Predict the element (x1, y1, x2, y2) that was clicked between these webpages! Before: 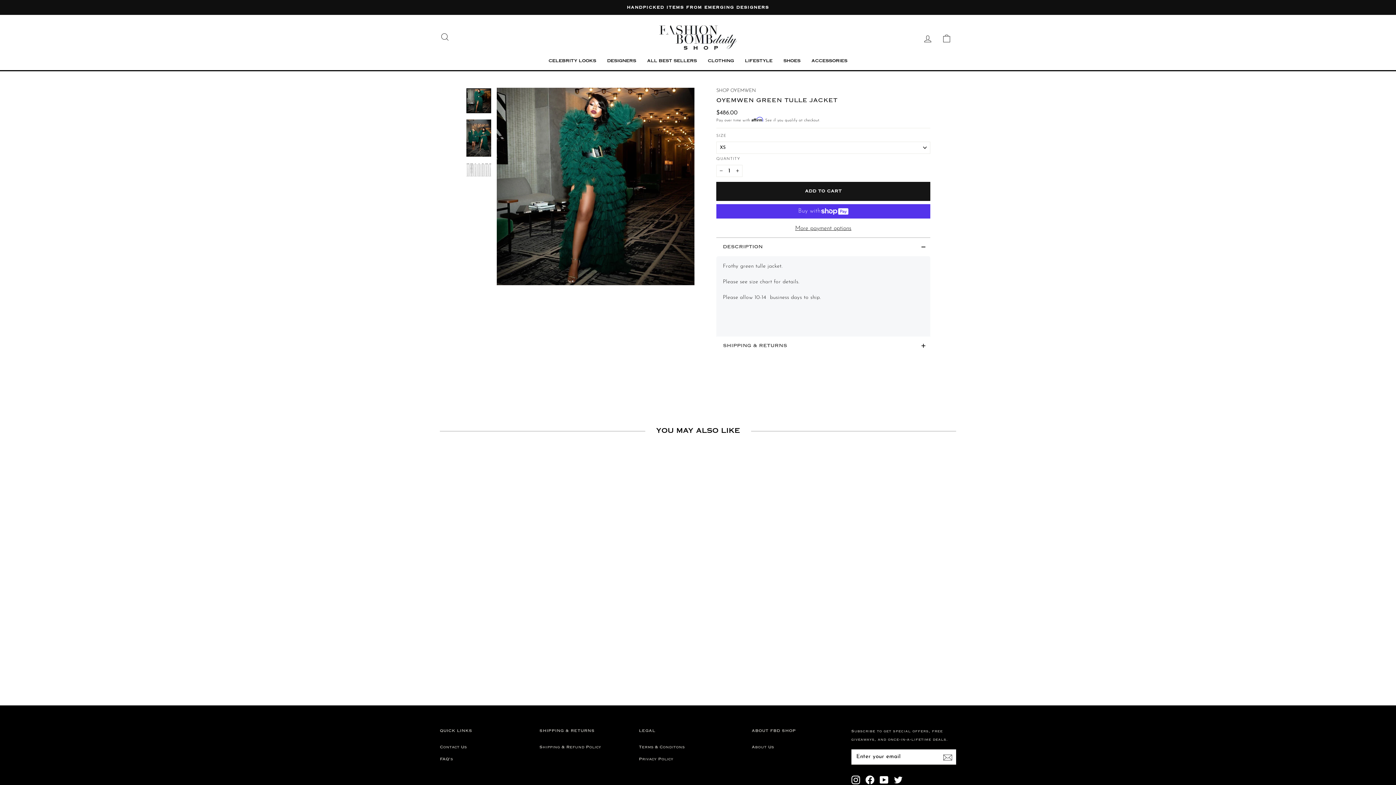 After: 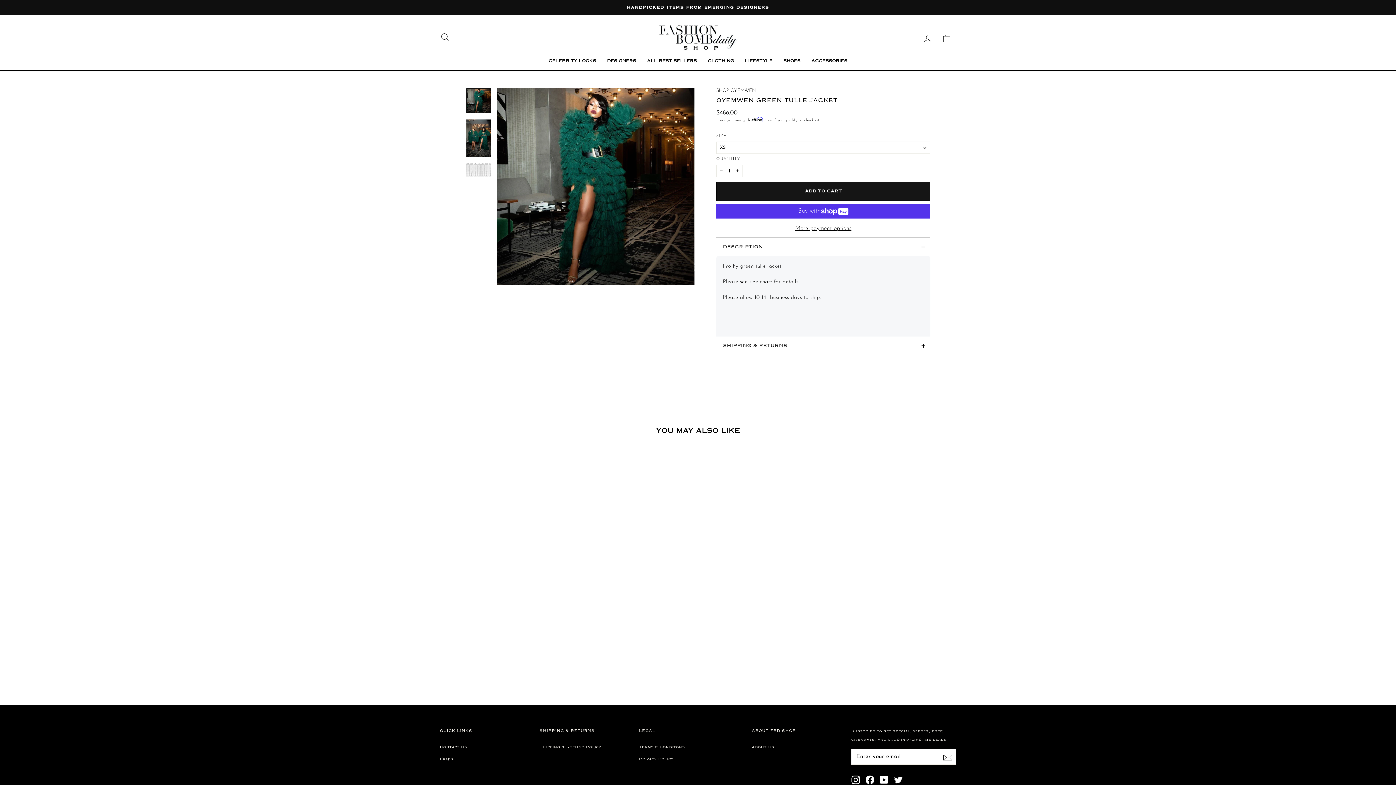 Action: label: OYEMWEN GREEN TULLE JACKET
$486.00 bbox: (440, 646, 563, 667)